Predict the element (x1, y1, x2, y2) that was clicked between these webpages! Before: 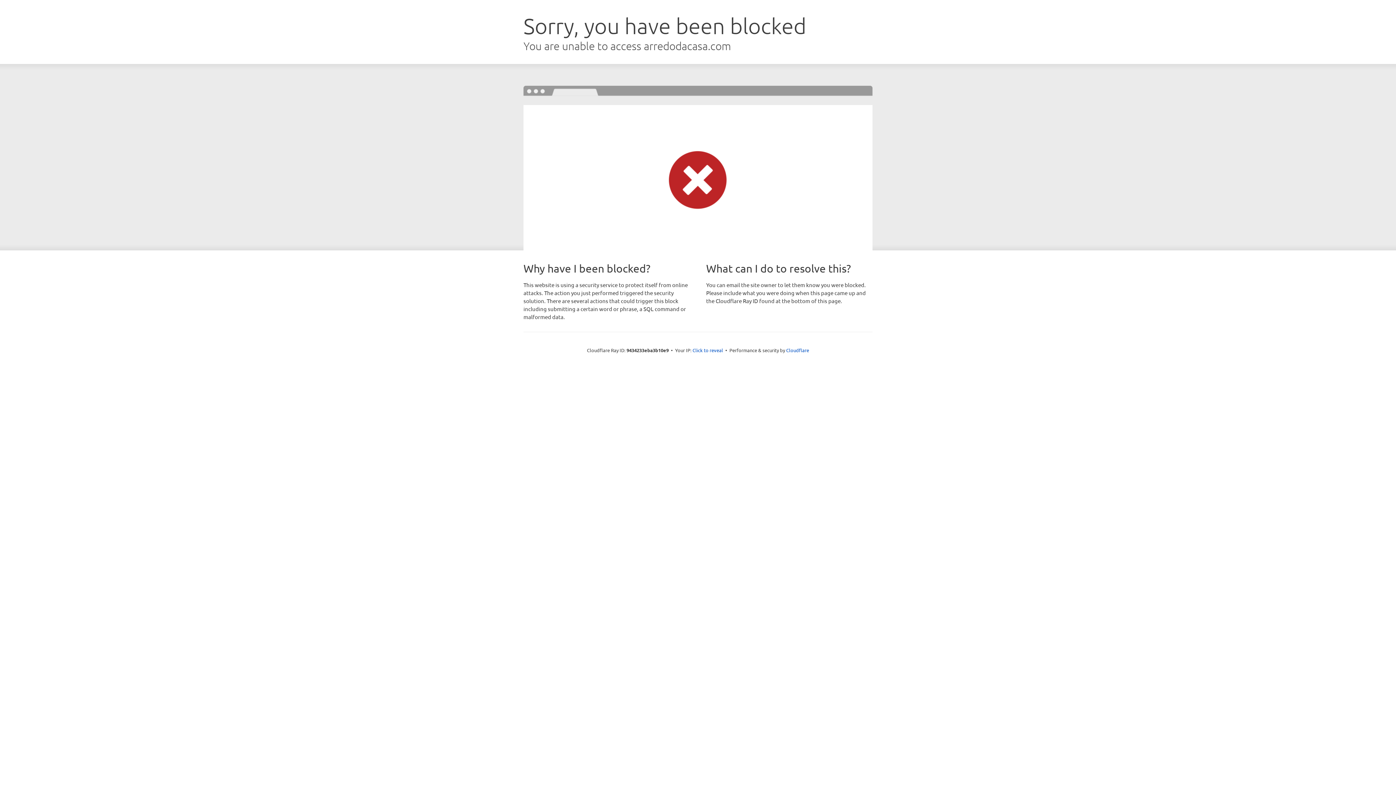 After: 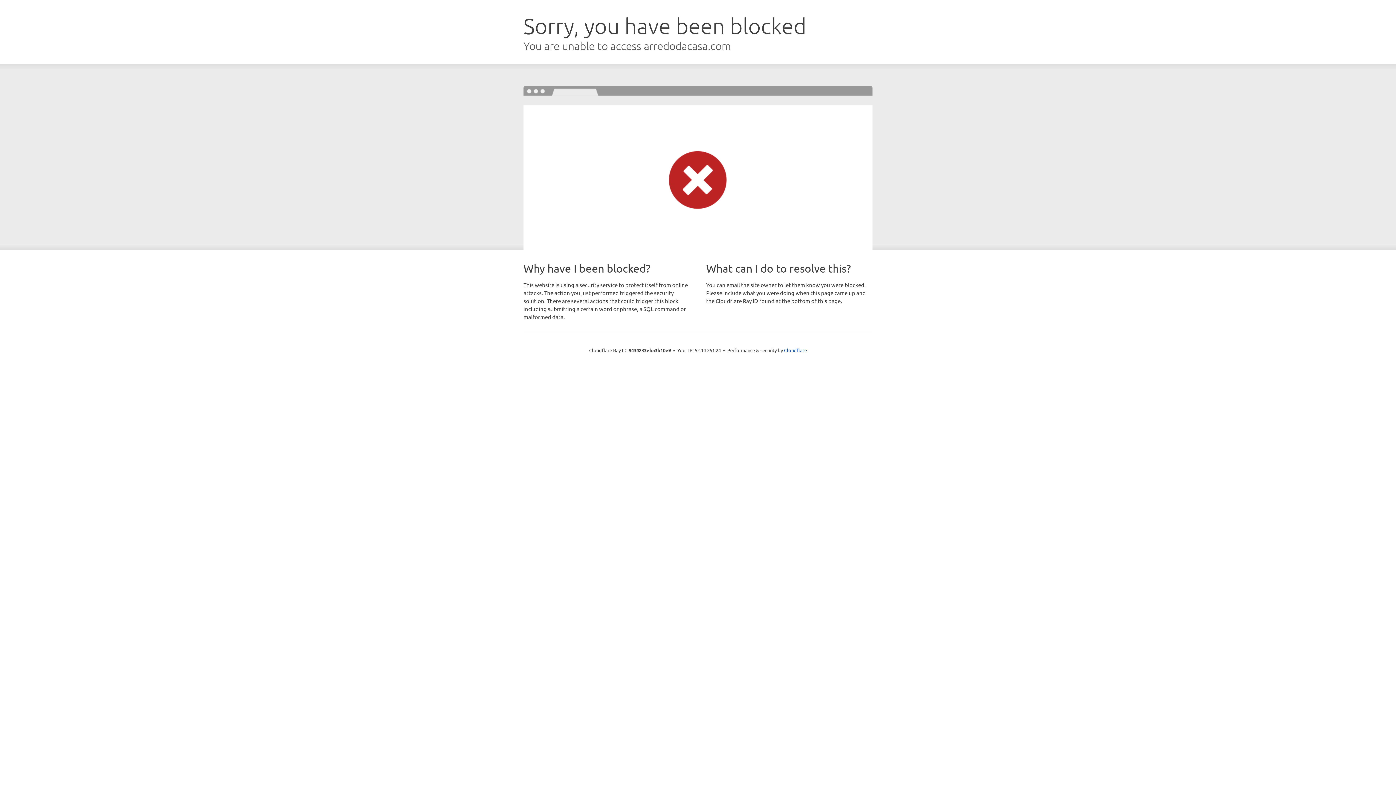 Action: bbox: (692, 346, 723, 353) label: Click to reveal